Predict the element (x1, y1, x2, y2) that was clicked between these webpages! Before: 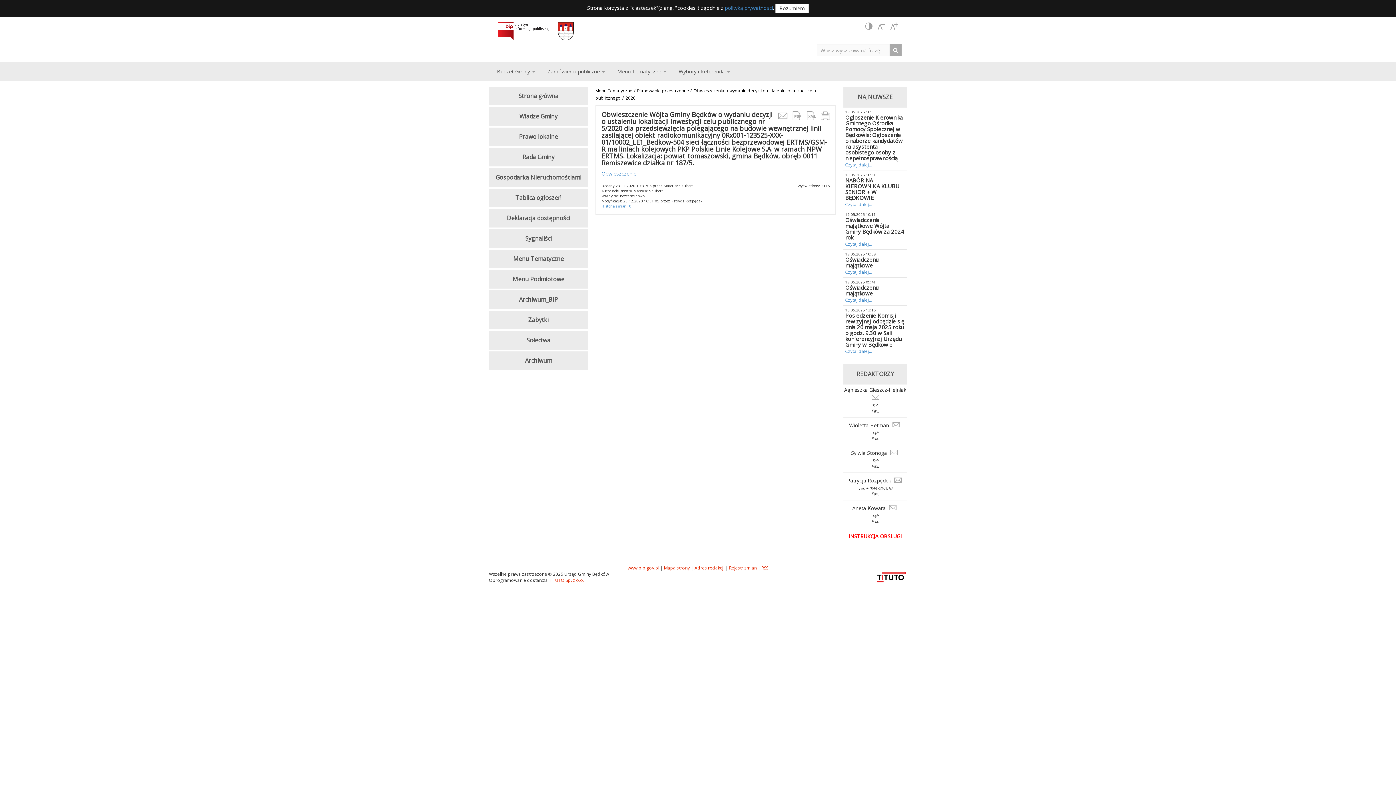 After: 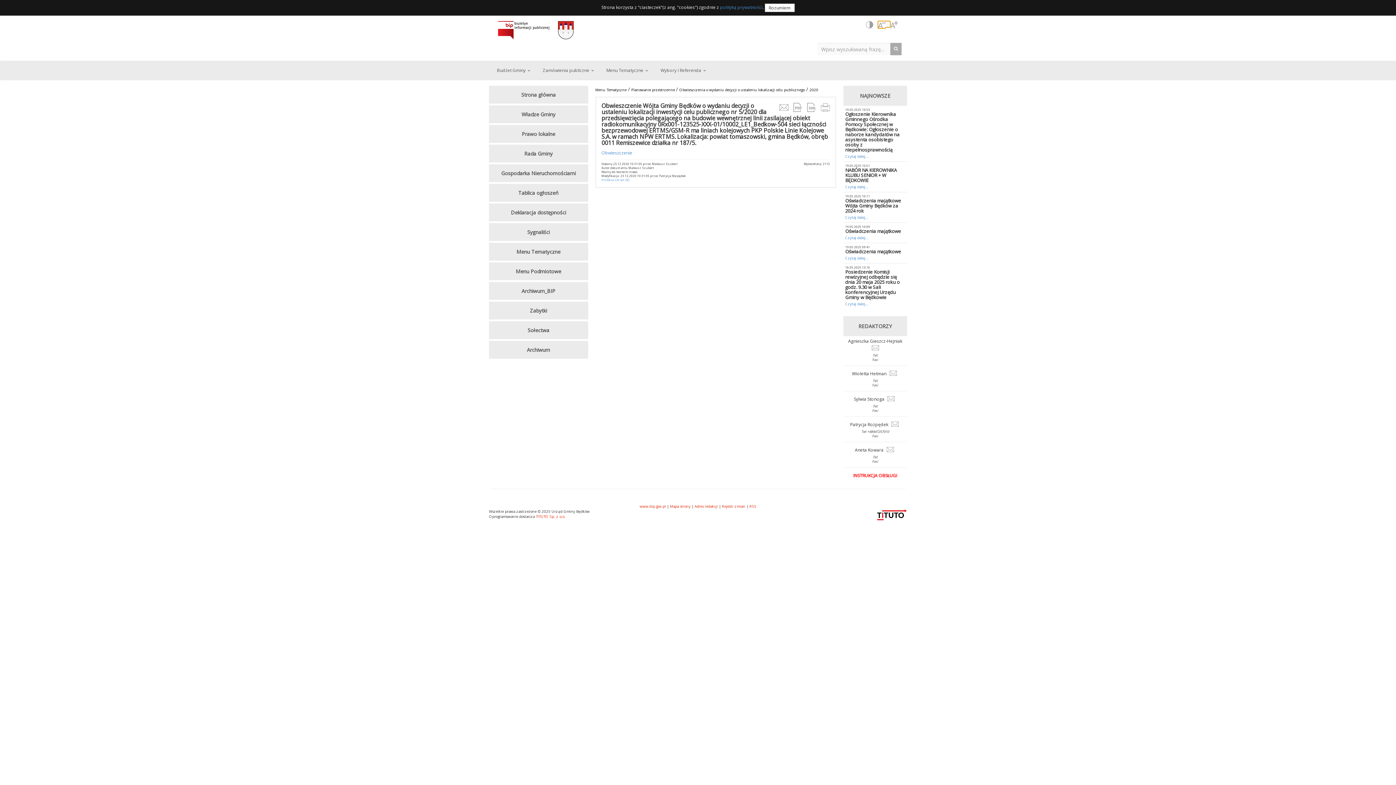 Action: bbox: (877, 22, 890, 29) label:  